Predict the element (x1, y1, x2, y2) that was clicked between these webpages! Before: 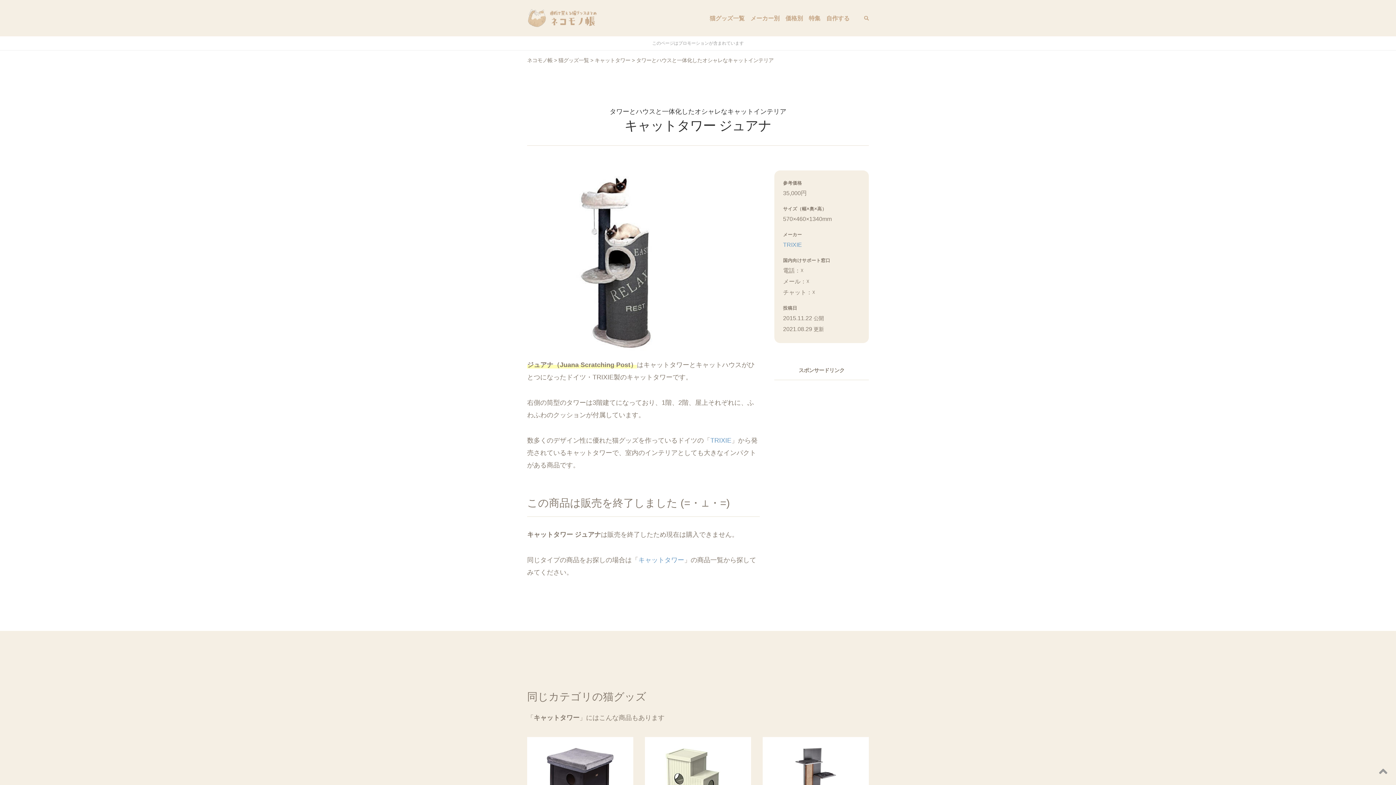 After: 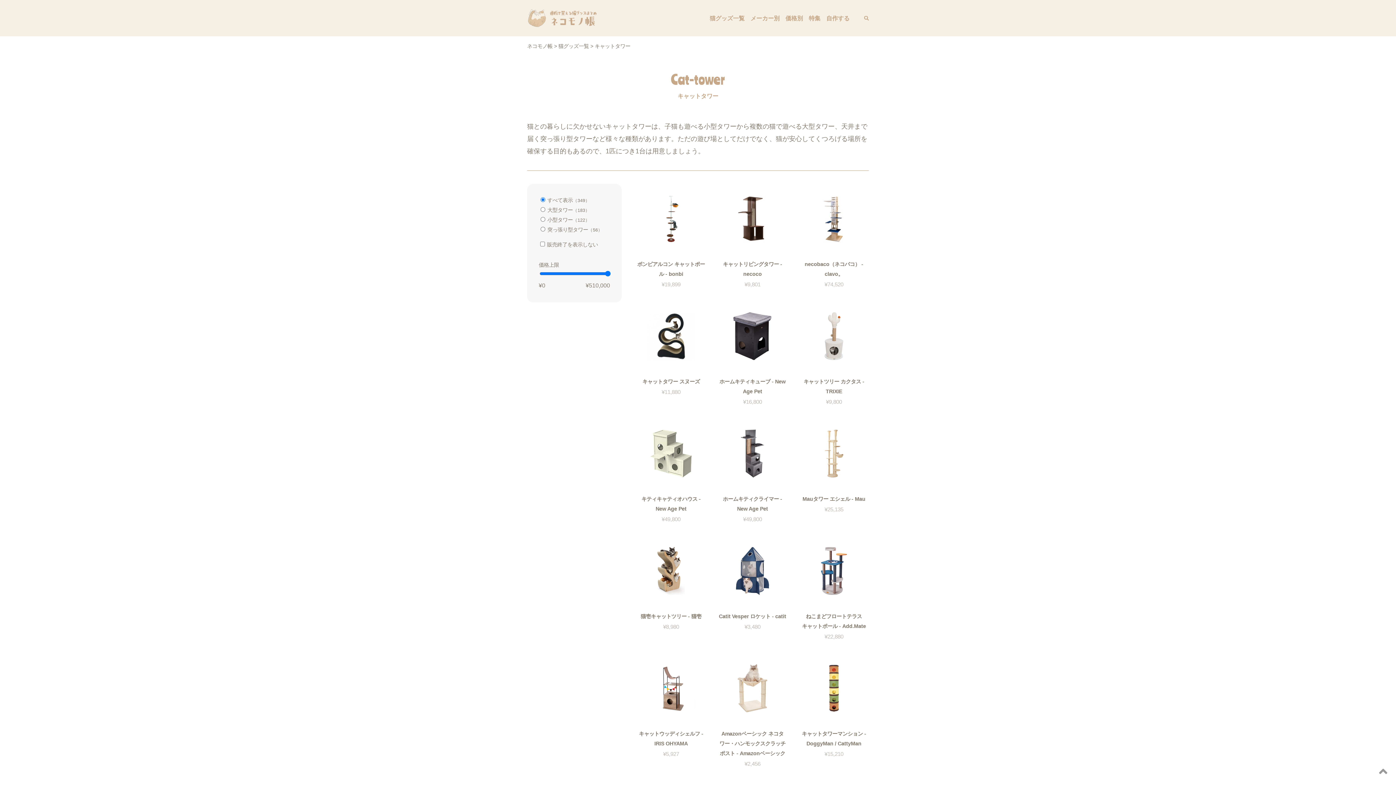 Action: bbox: (638, 556, 684, 564) label: キャットタワー